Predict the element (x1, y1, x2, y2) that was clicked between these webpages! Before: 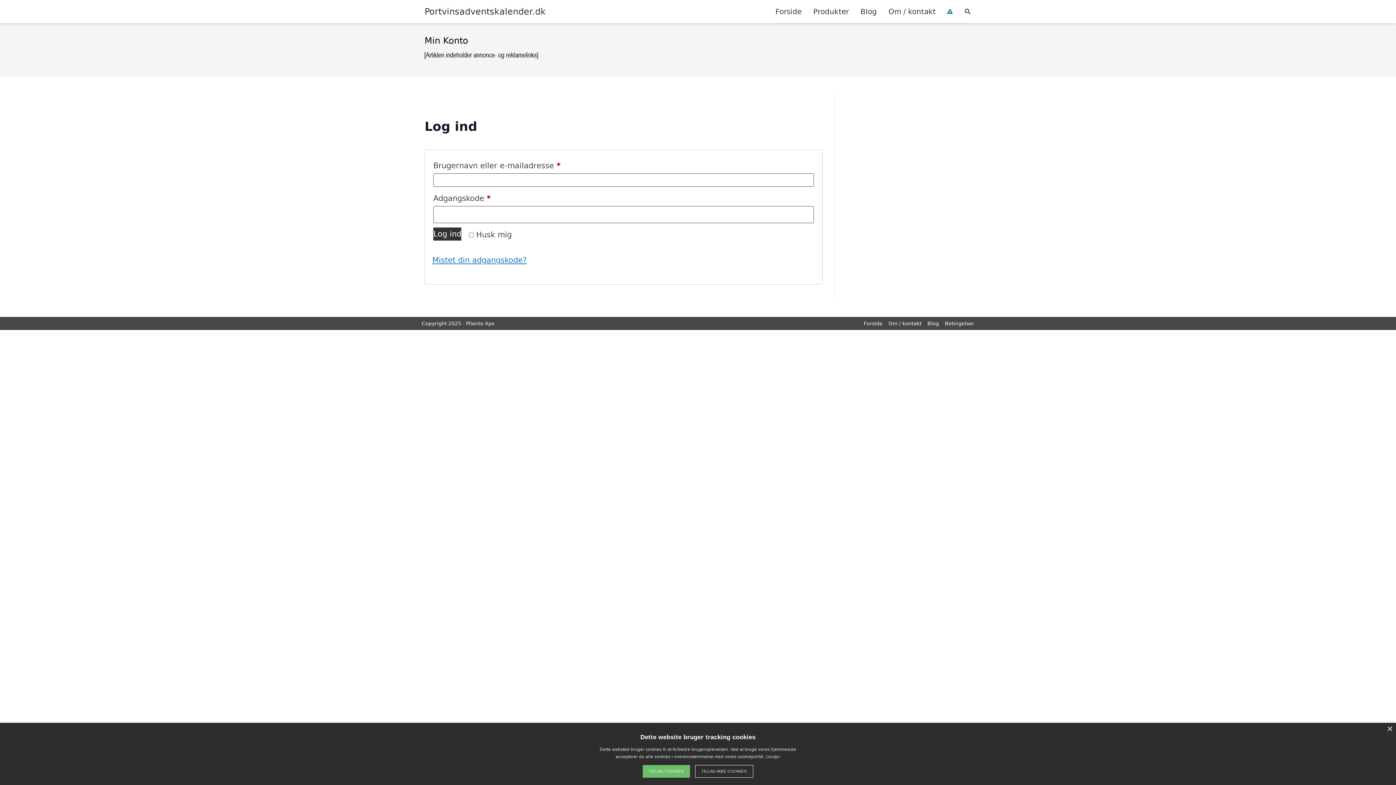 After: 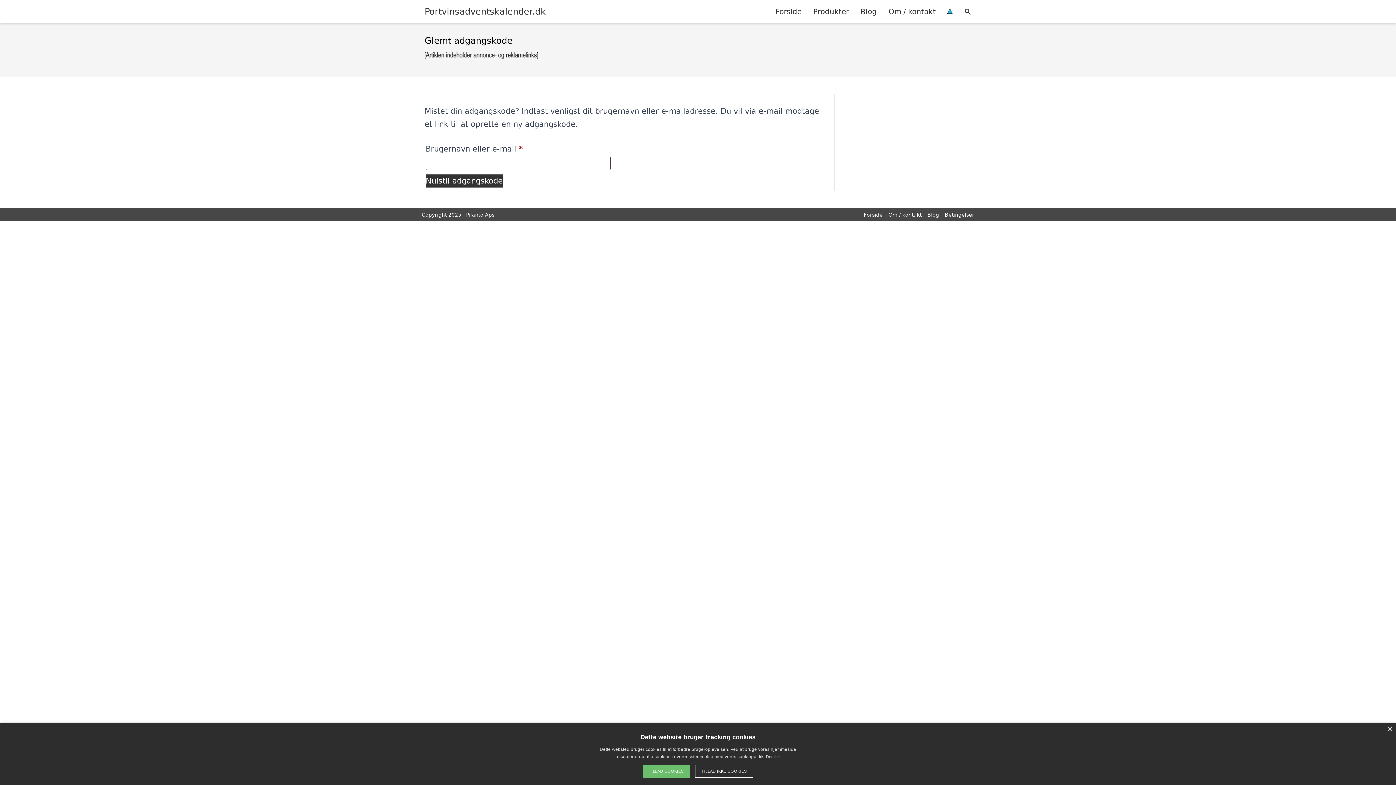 Action: label: Mistet din adgangskode? bbox: (432, 255, 526, 264)